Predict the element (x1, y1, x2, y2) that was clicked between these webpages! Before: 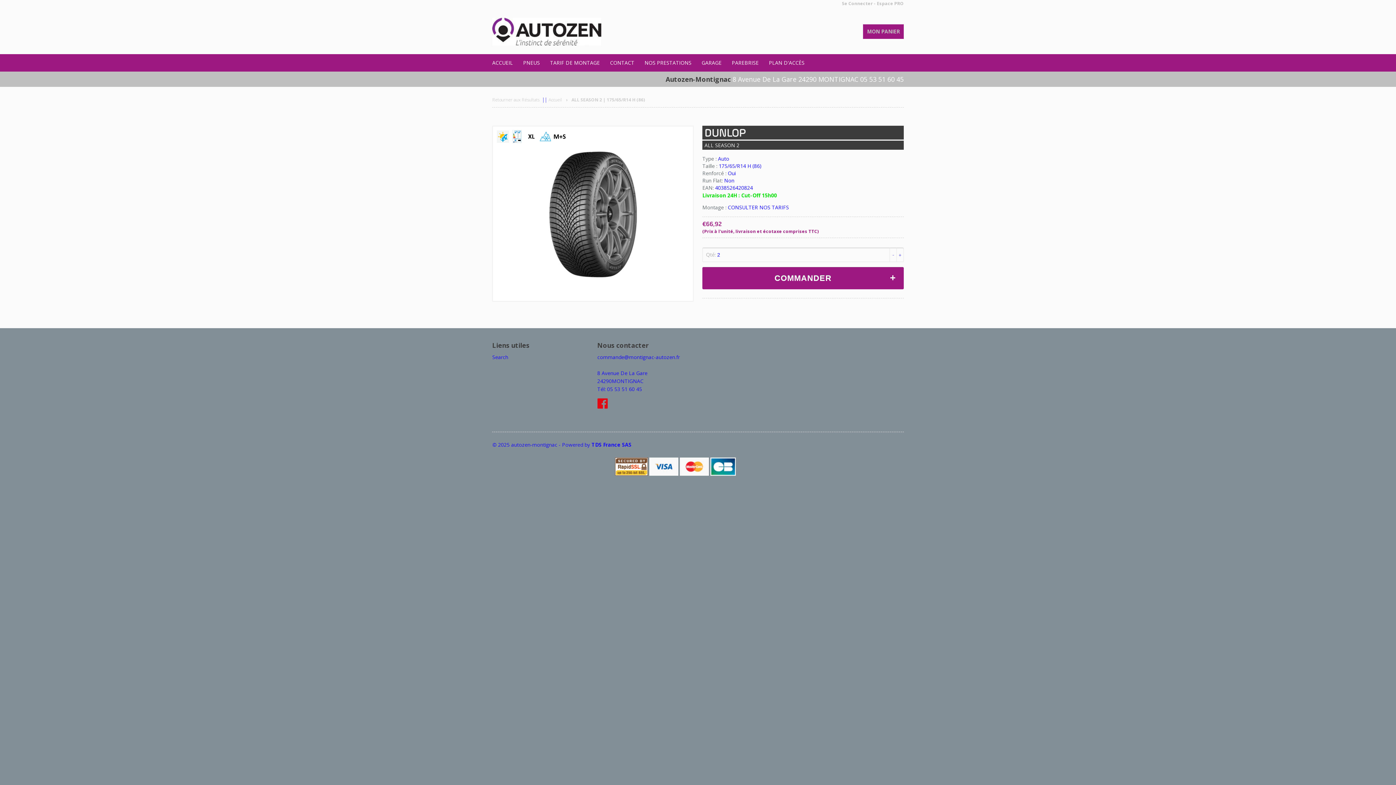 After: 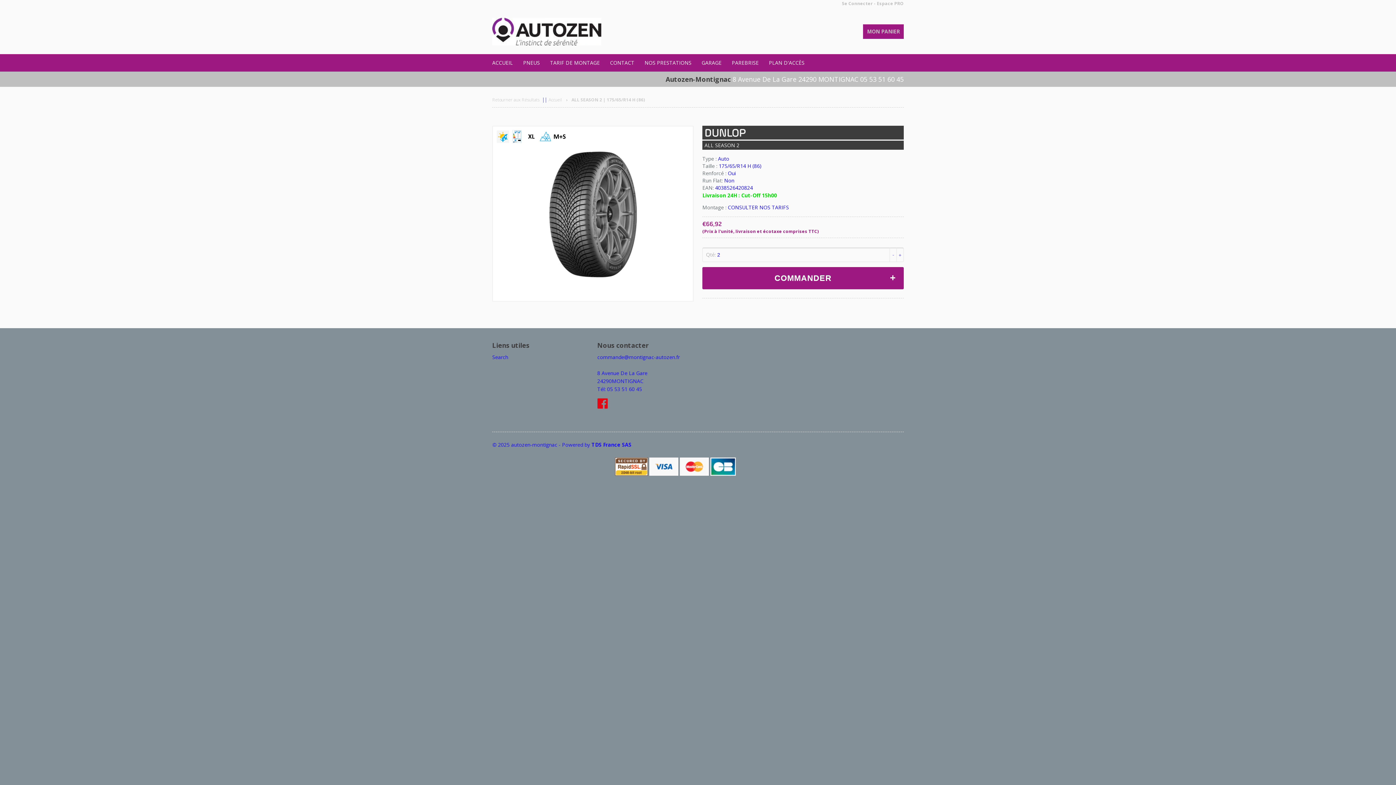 Action: bbox: (649, 470, 678, 477)